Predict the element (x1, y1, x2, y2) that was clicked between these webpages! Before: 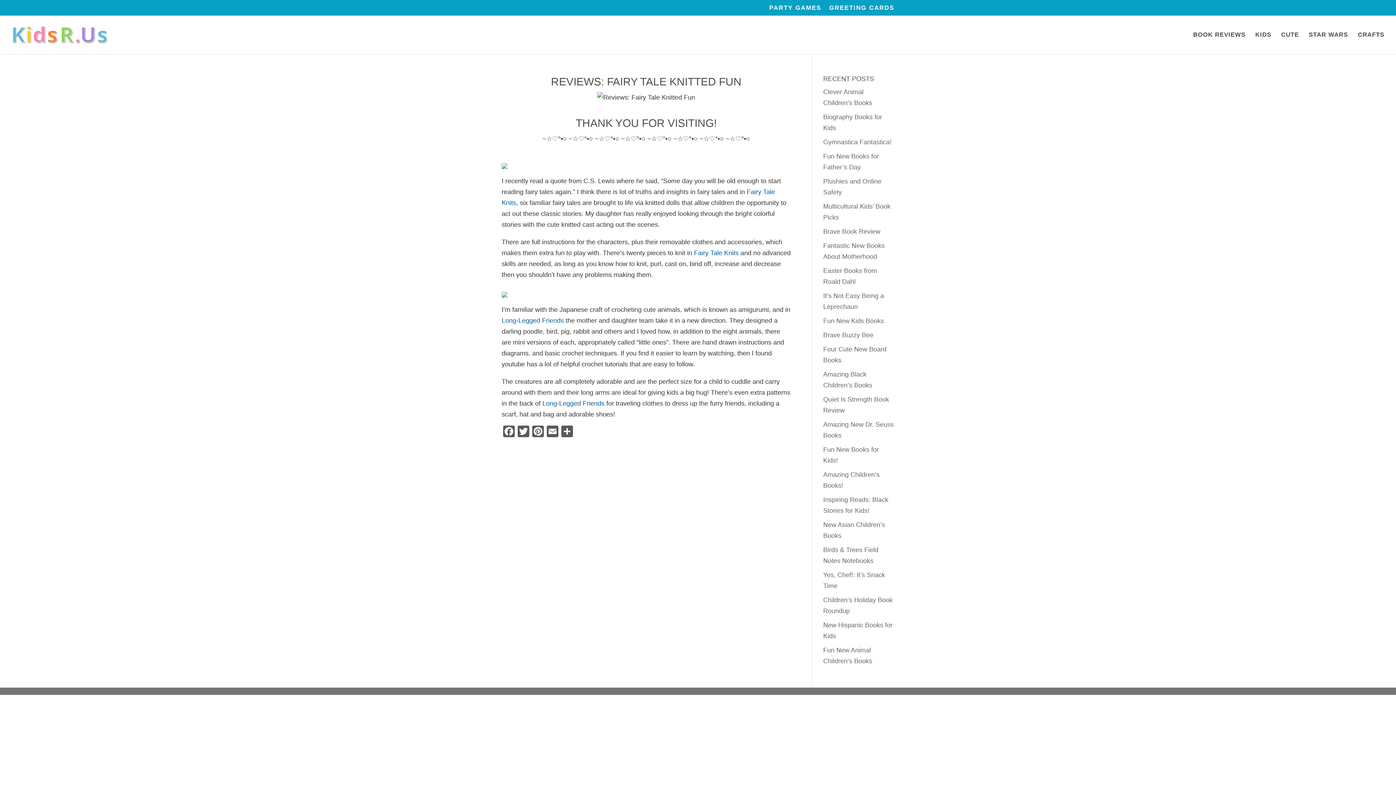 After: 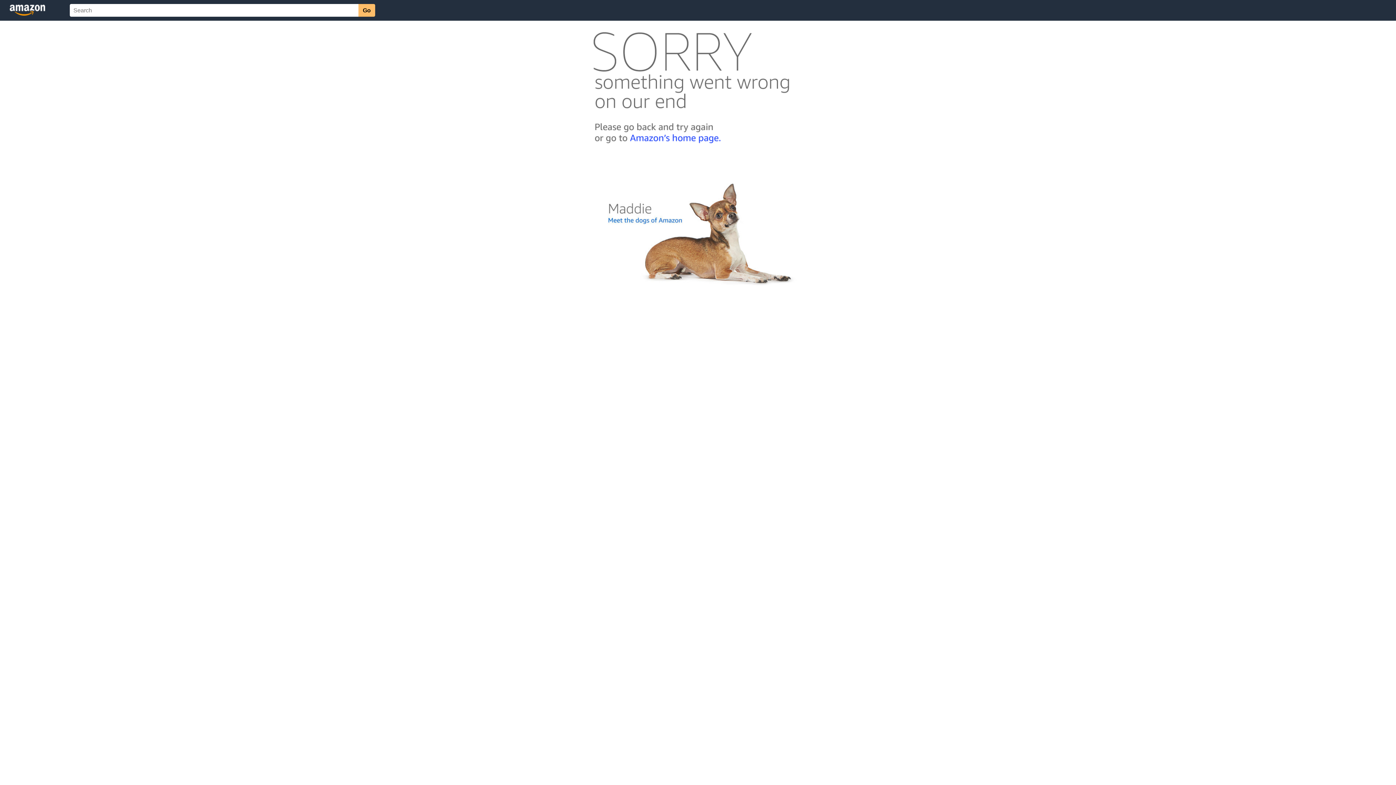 Action: bbox: (501, 159, 507, 167)